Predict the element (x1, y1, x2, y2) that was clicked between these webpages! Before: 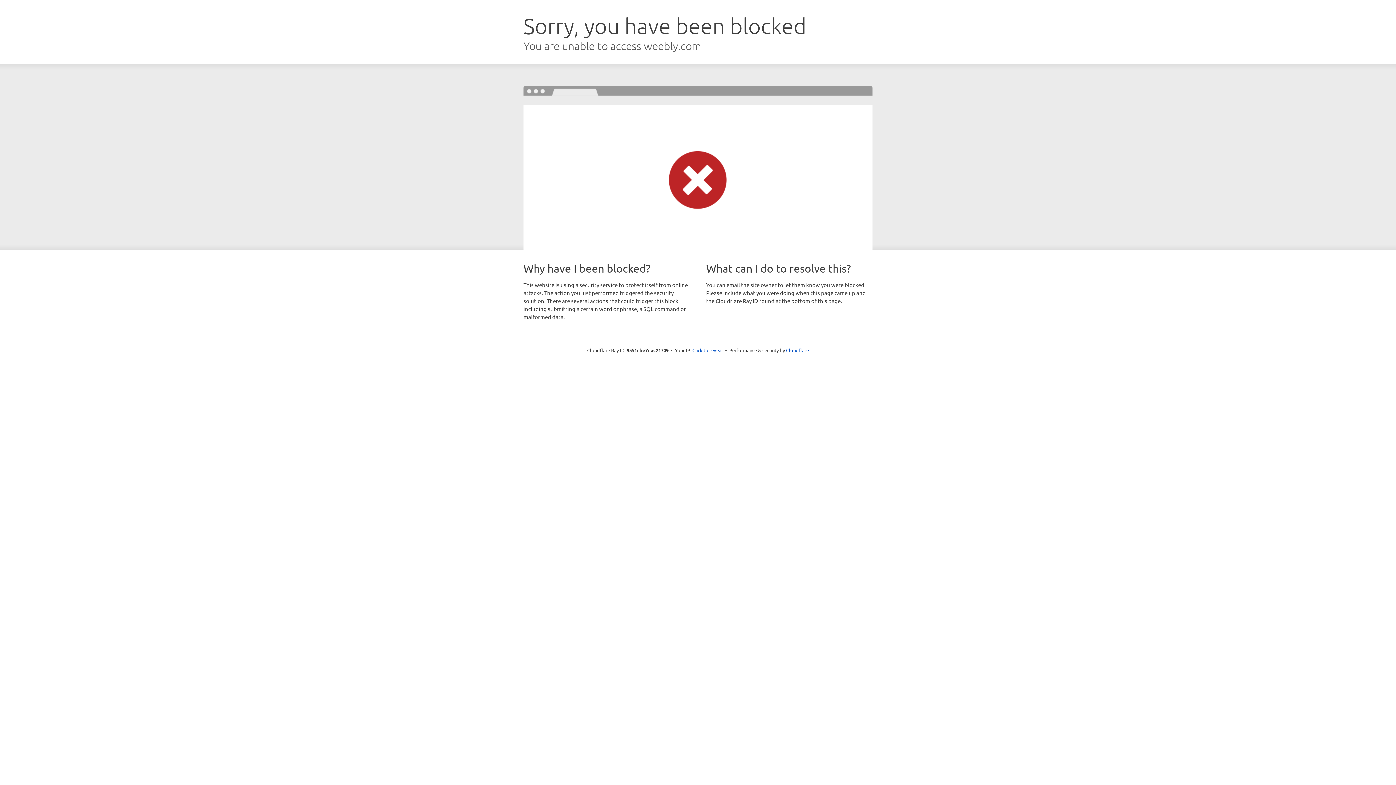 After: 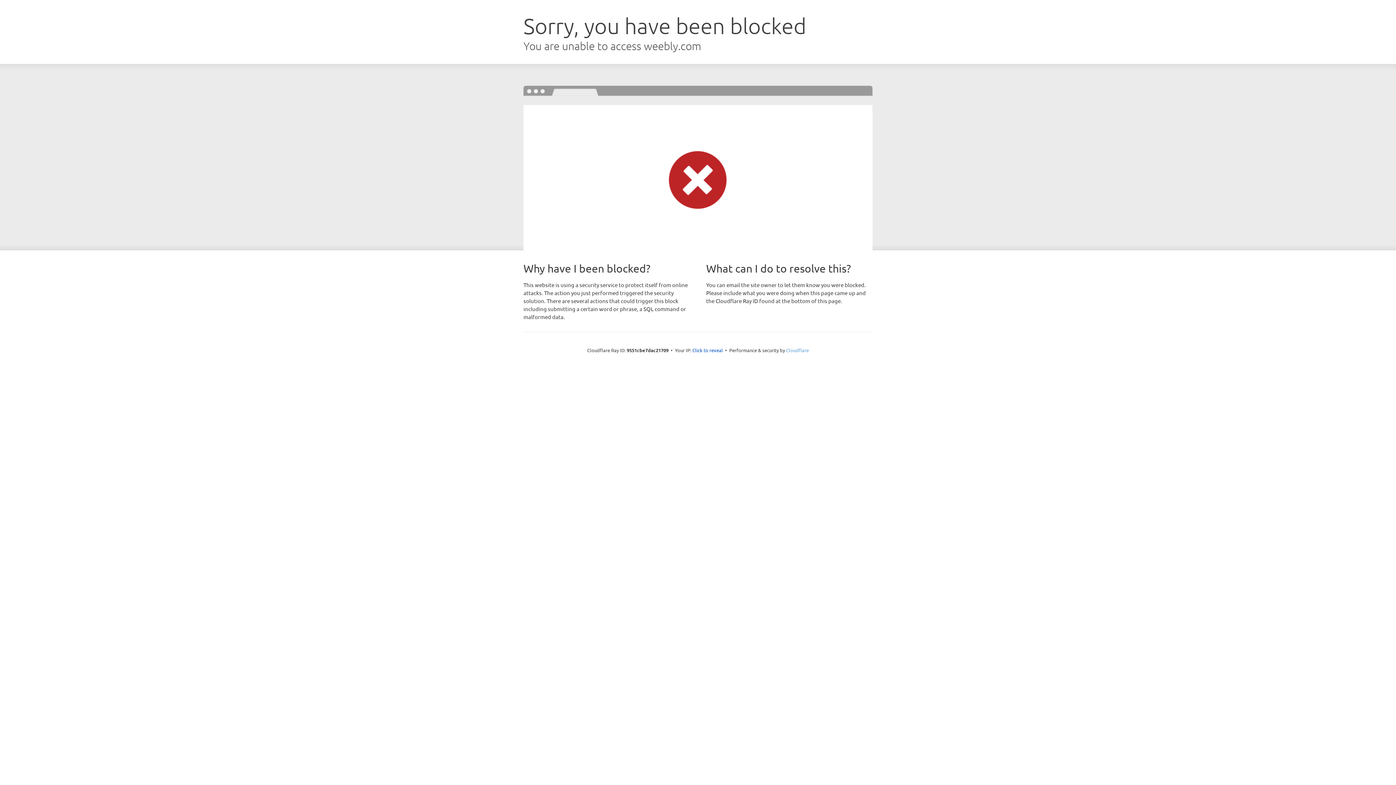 Action: bbox: (786, 347, 809, 353) label: Cloudflare